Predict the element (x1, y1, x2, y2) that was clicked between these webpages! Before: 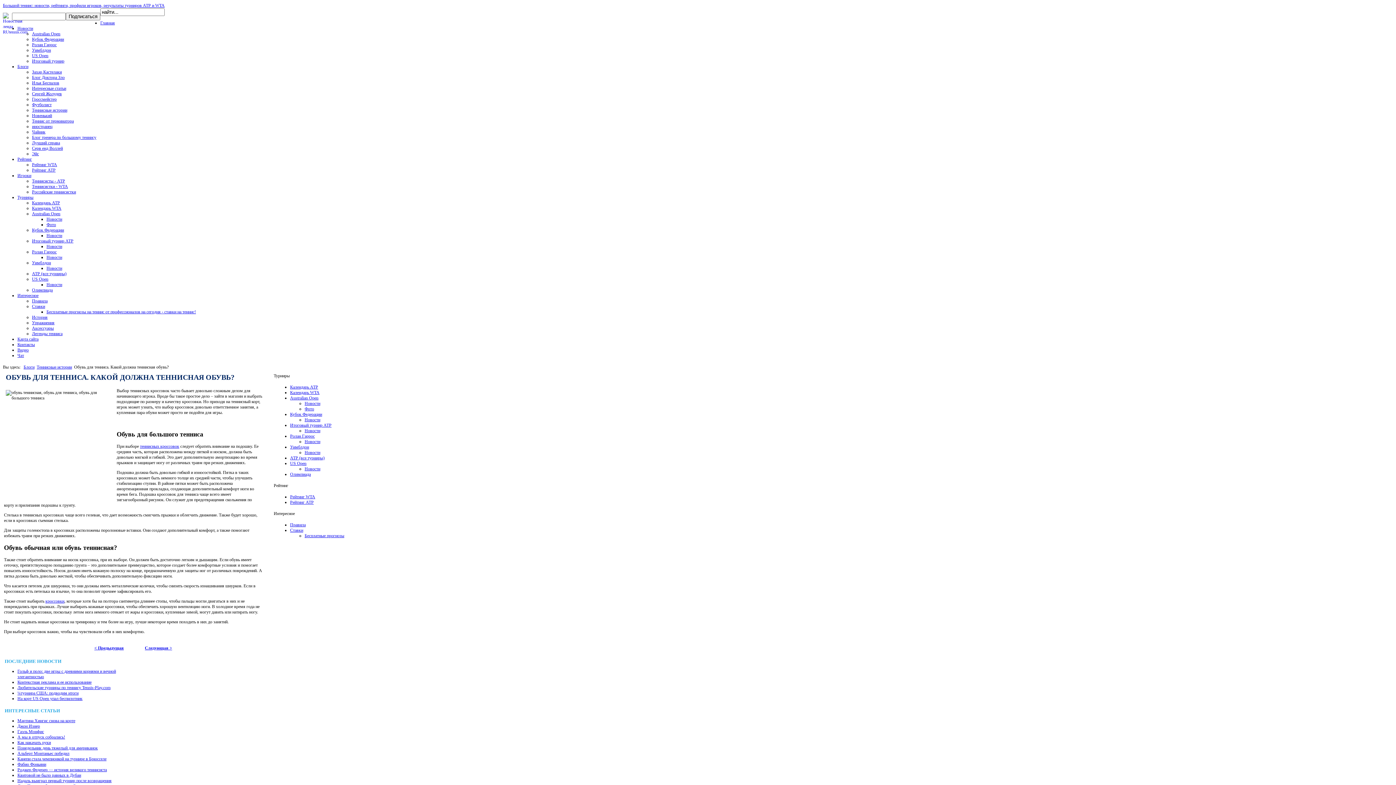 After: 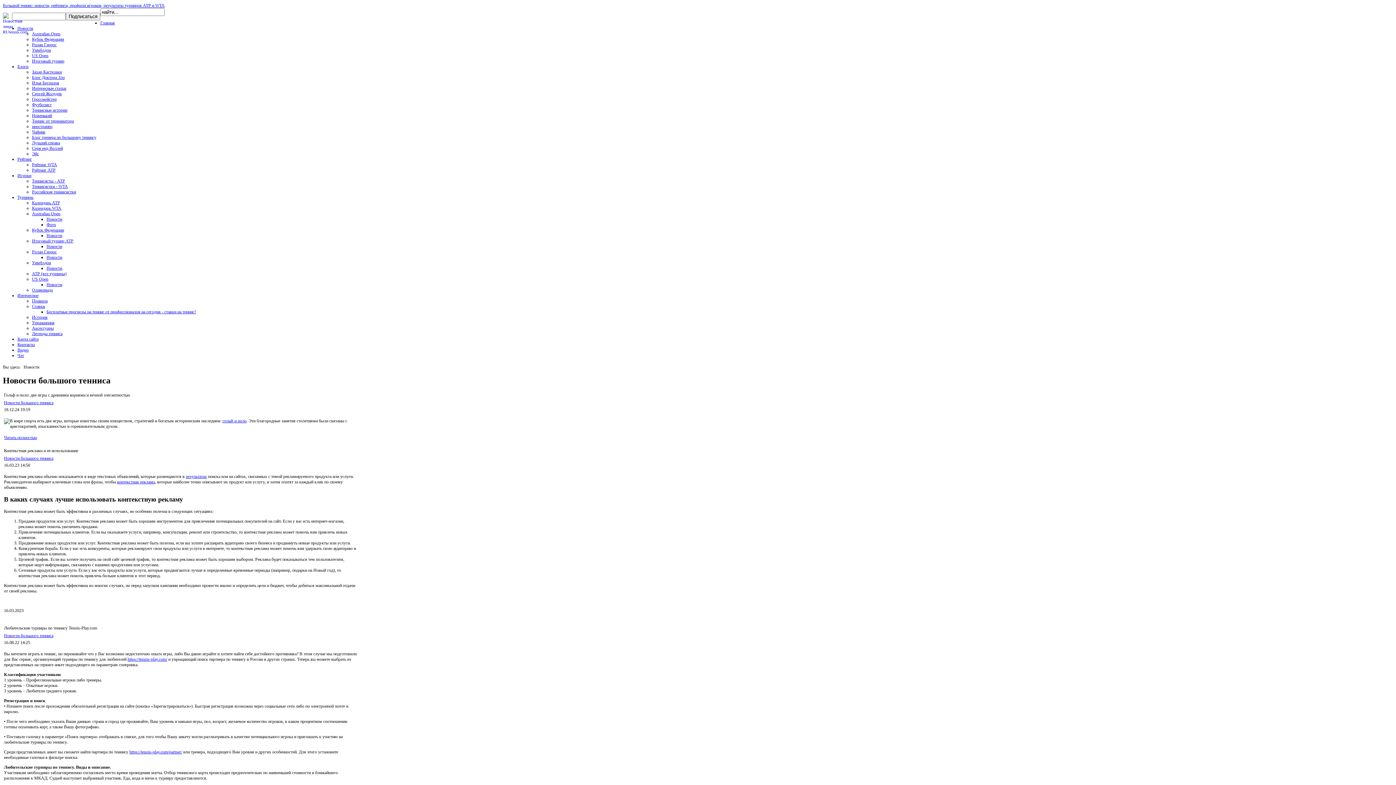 Action: label: Новости bbox: (17, 25, 33, 30)